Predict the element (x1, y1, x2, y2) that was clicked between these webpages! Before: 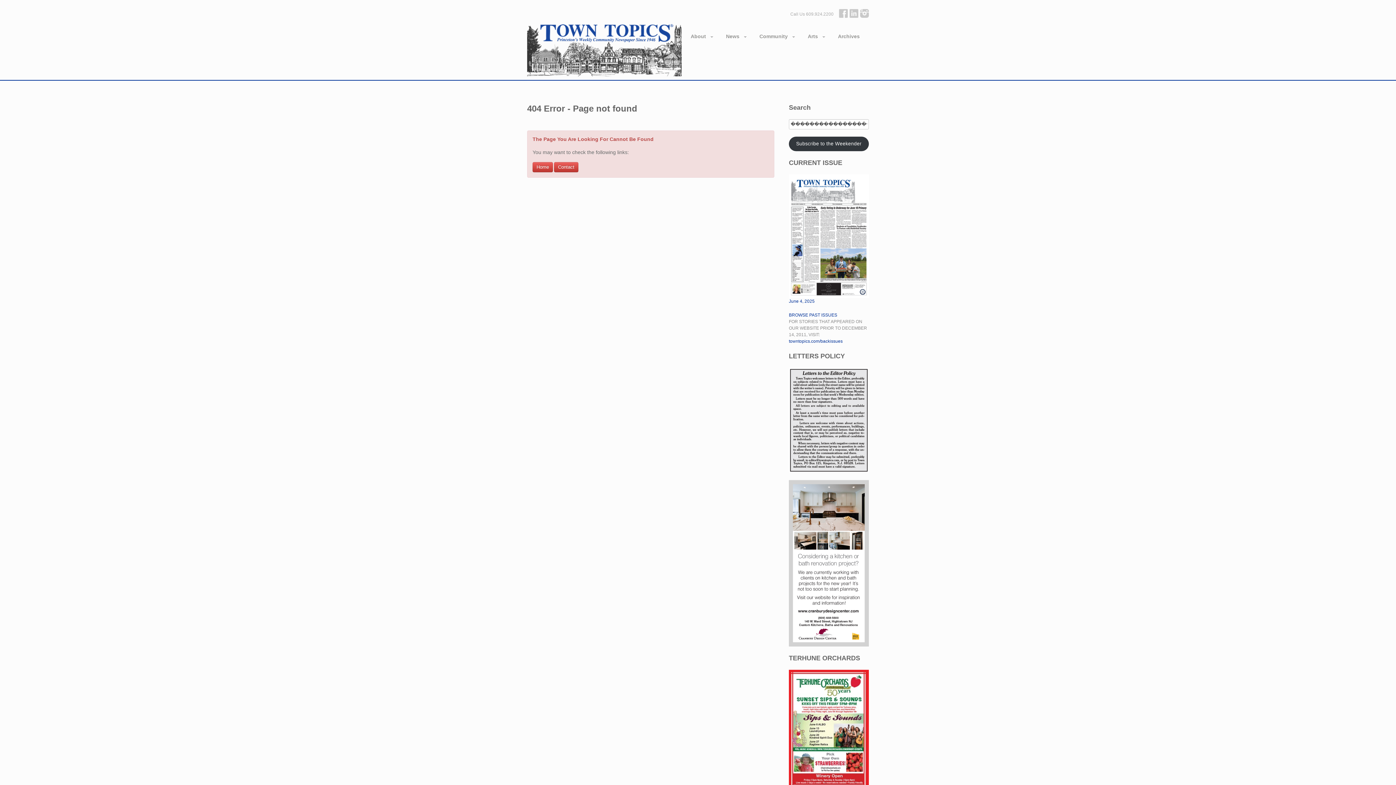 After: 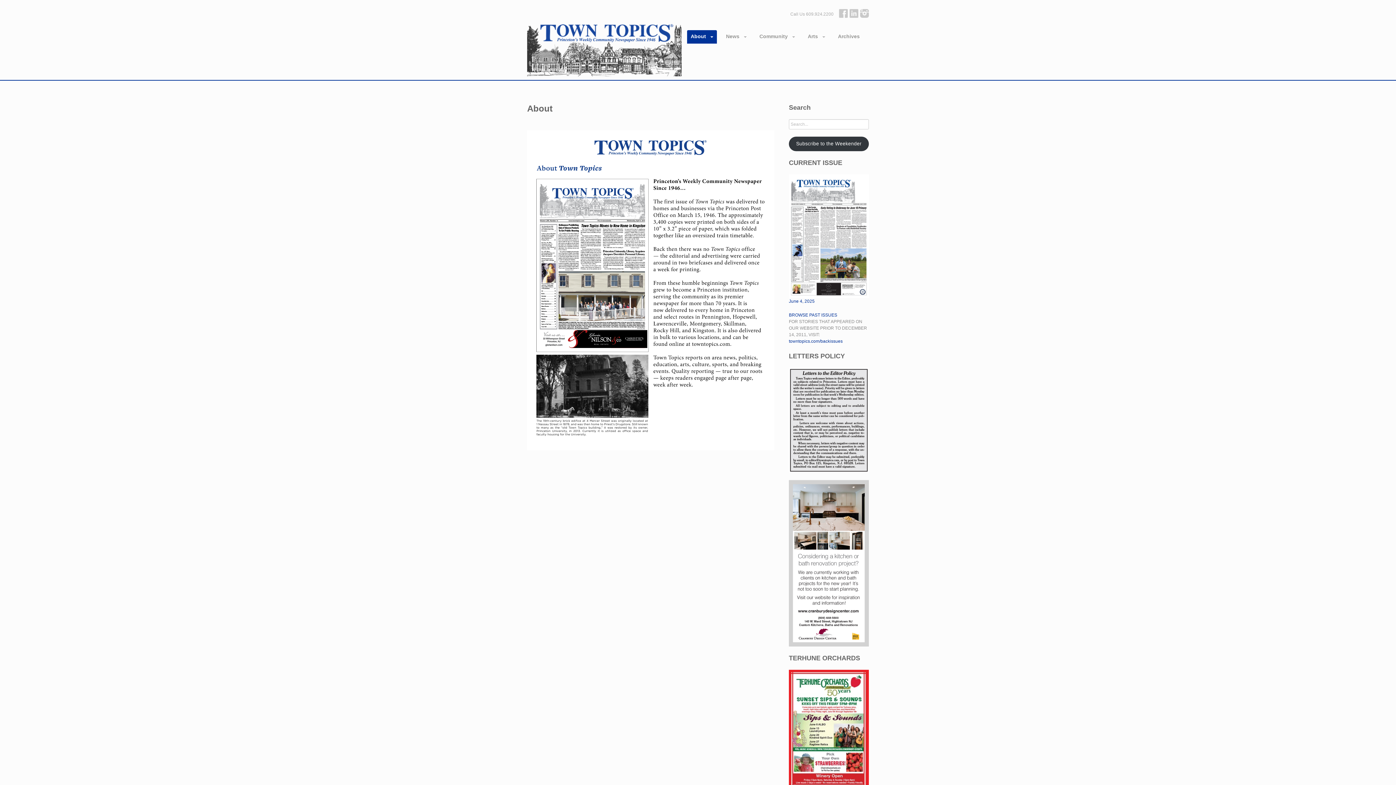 Action: label: About  bbox: (687, 30, 717, 42)